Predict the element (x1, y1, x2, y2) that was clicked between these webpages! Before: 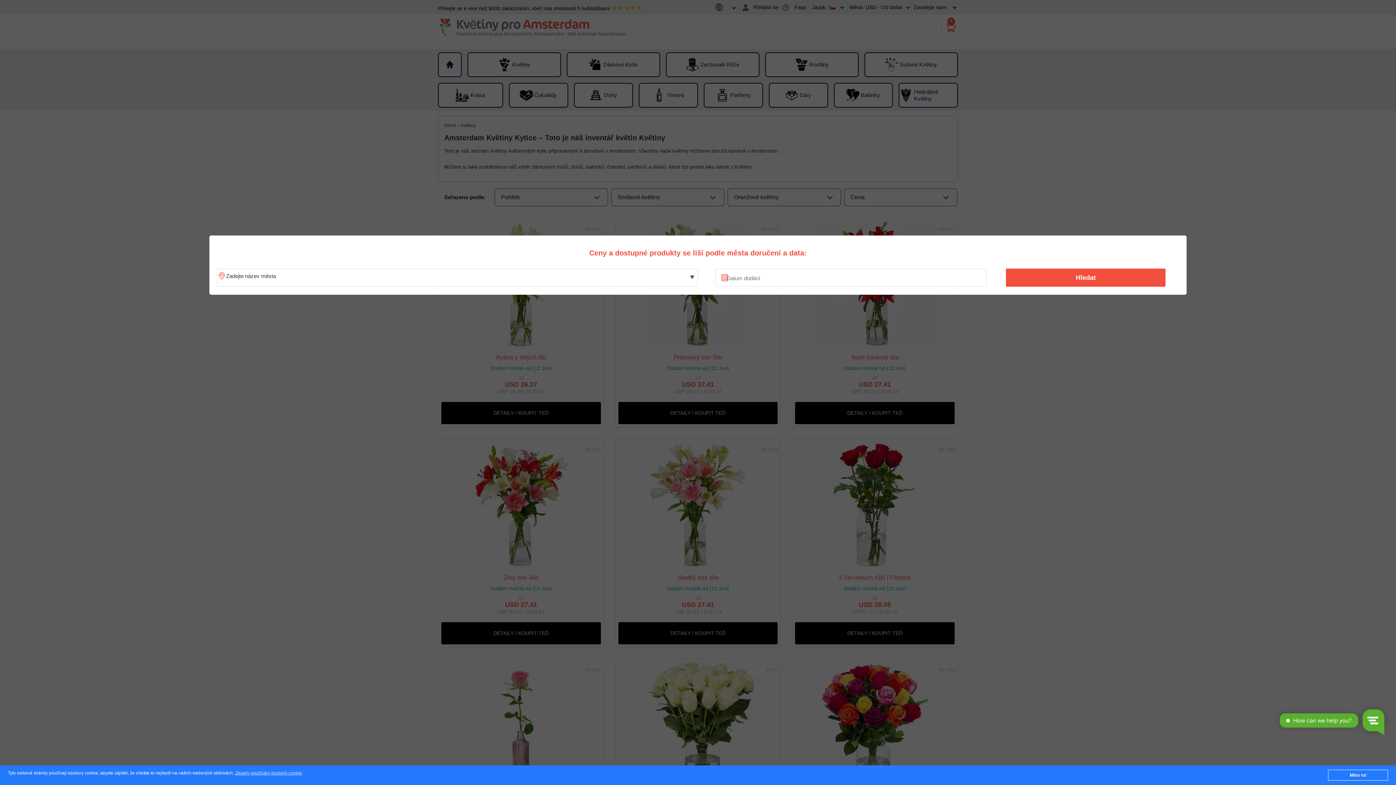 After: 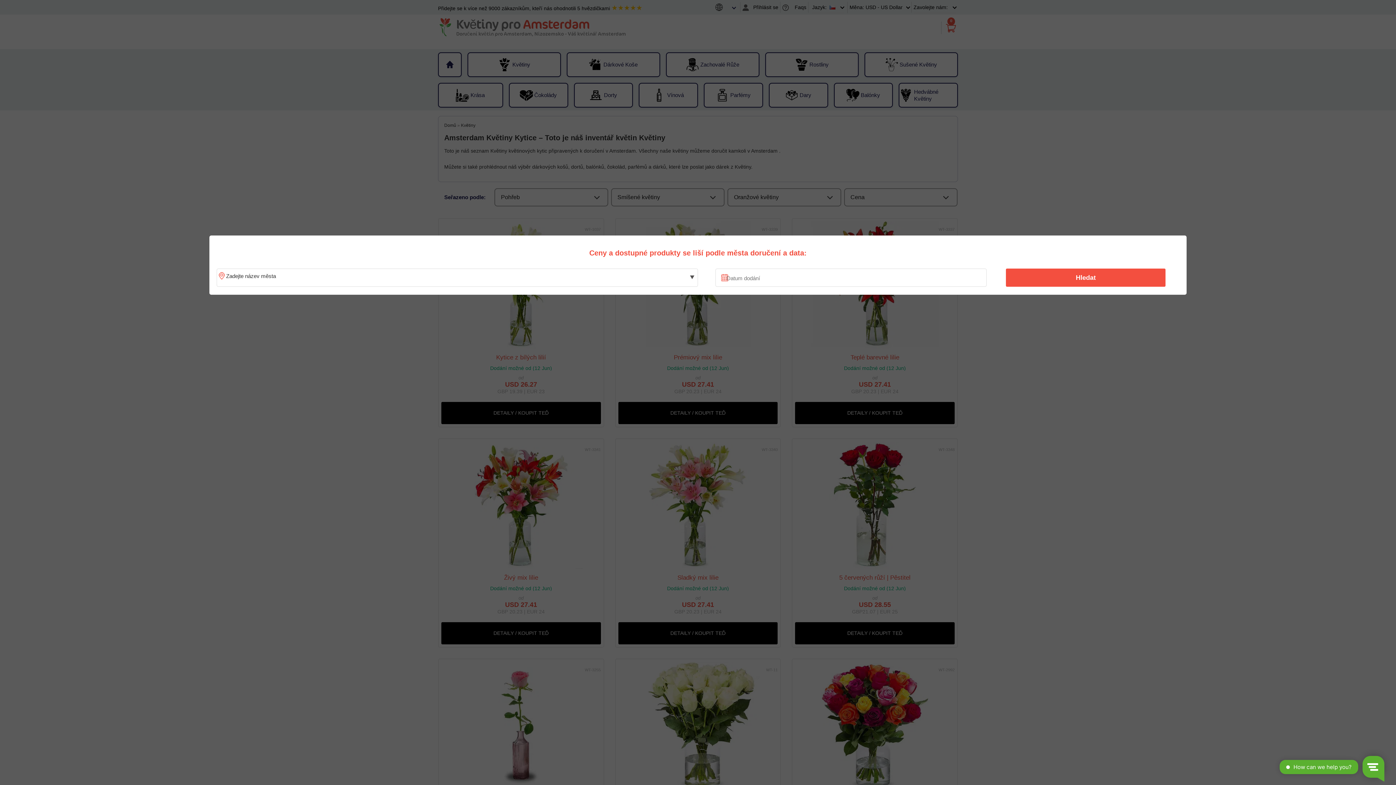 Action: label: Mám to! bbox: (1328, 770, 1388, 781)